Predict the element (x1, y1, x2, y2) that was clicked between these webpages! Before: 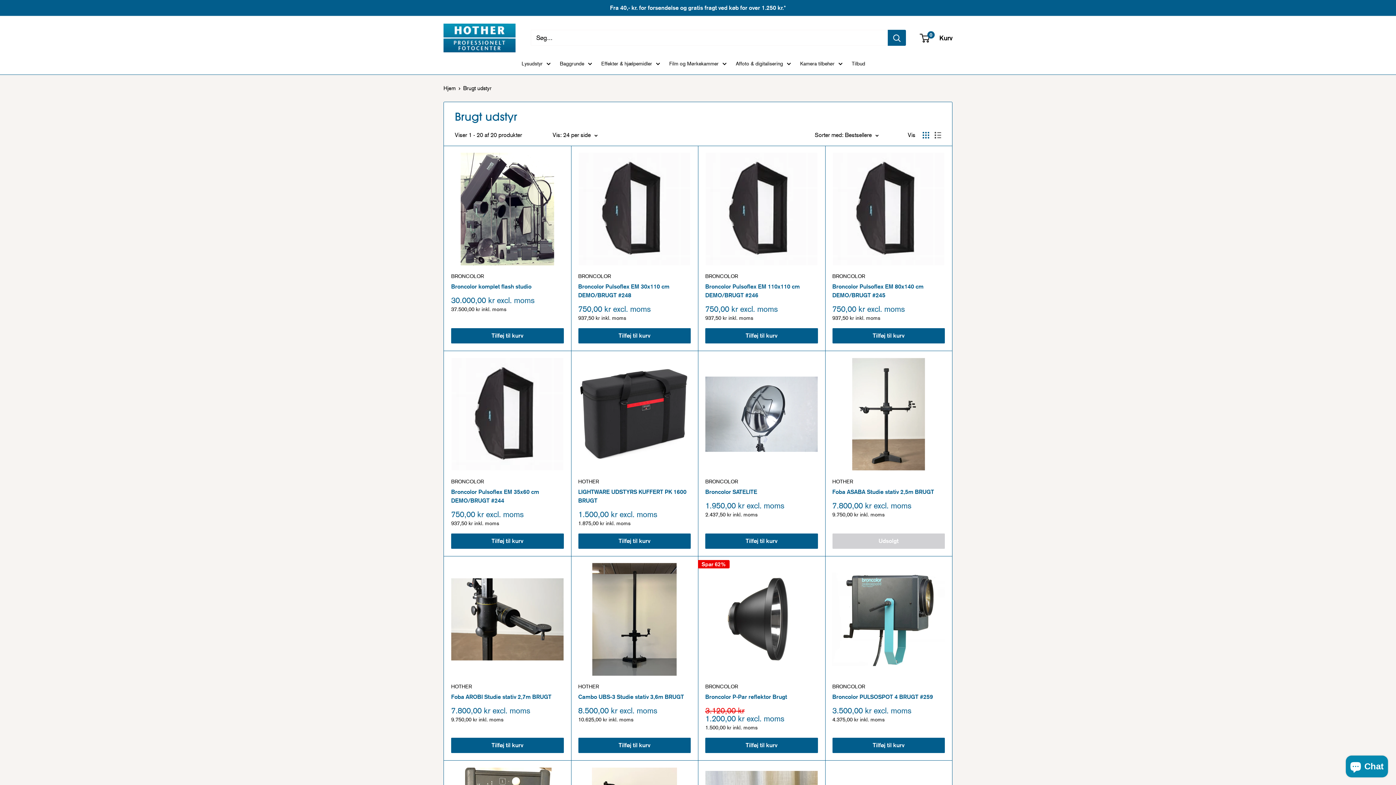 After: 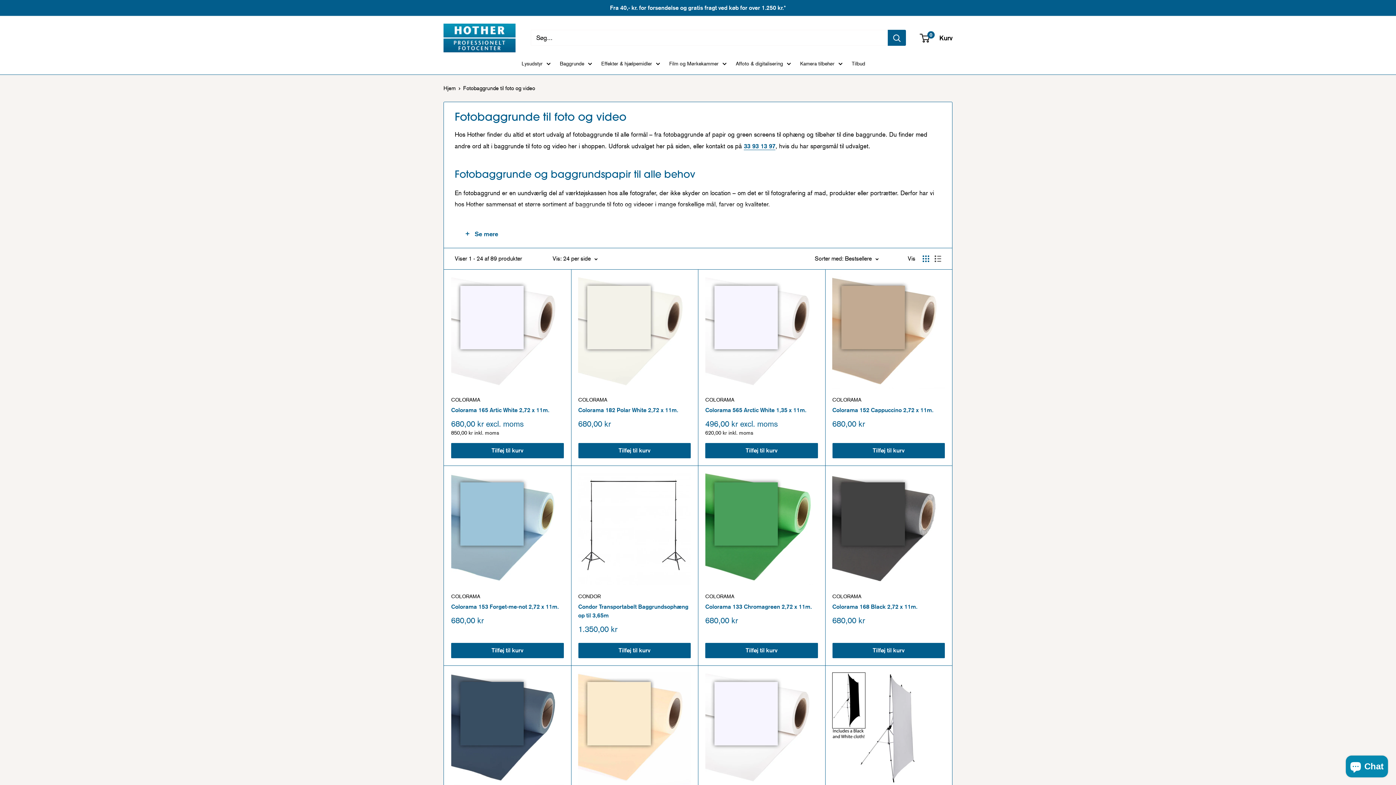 Action: label: Baggrunde bbox: (560, 58, 592, 68)